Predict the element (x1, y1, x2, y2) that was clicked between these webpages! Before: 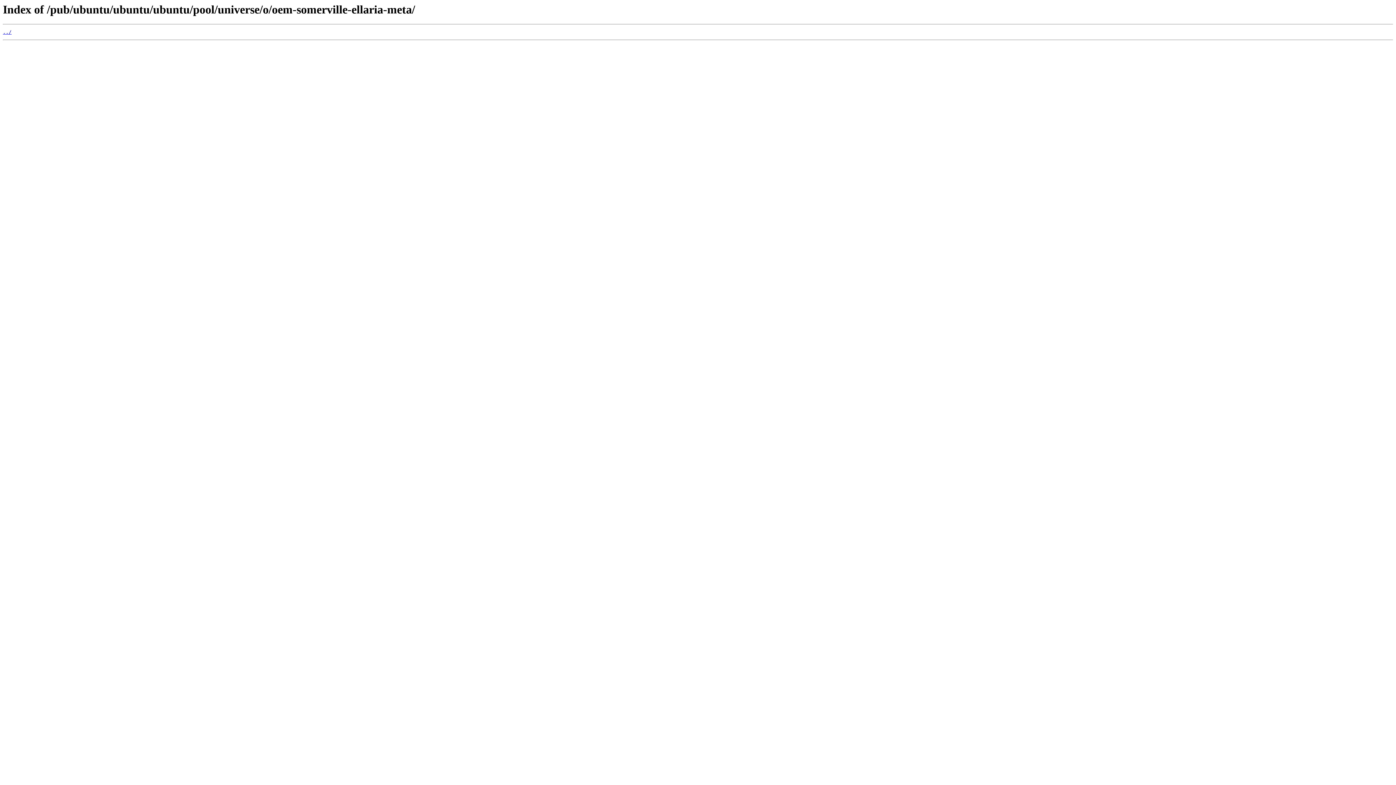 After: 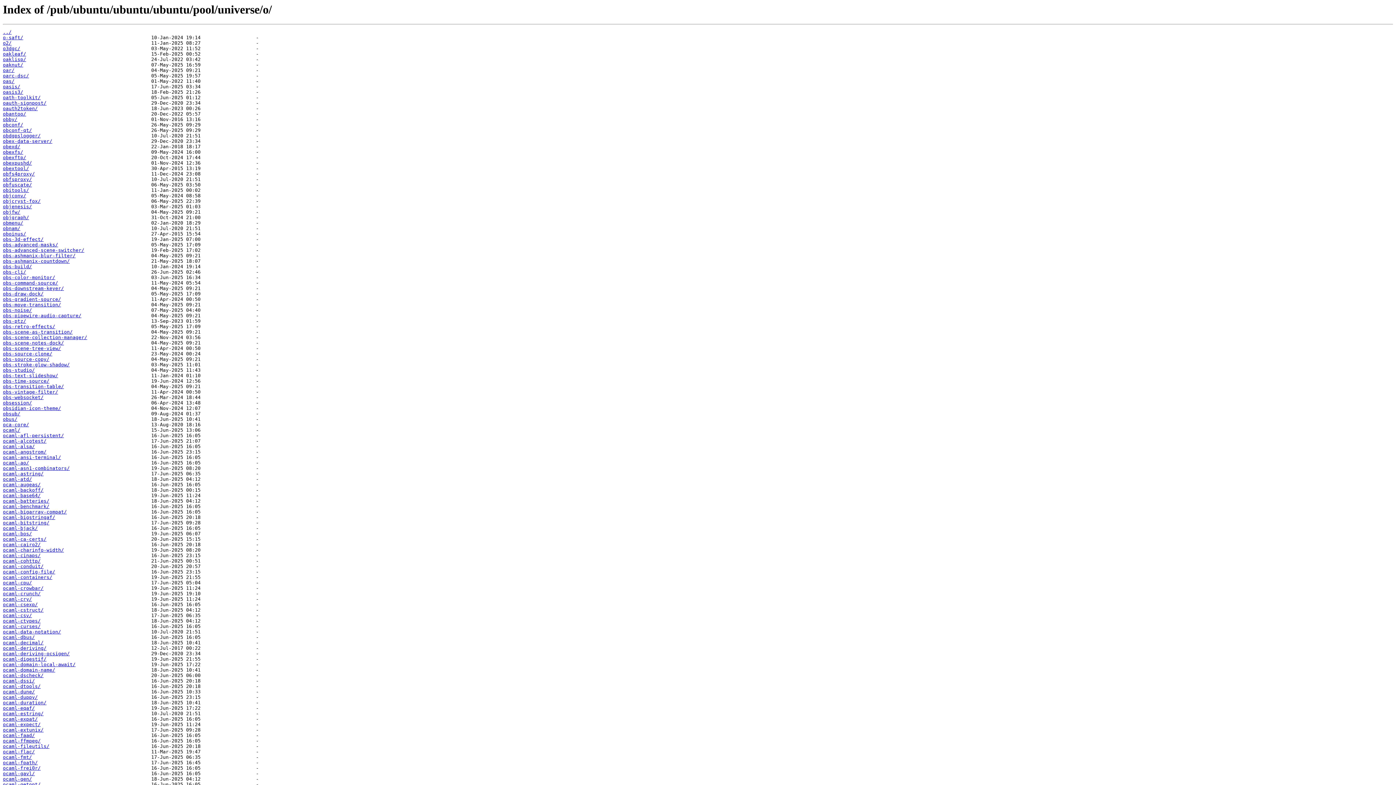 Action: bbox: (2, 29, 11, 35) label: ../